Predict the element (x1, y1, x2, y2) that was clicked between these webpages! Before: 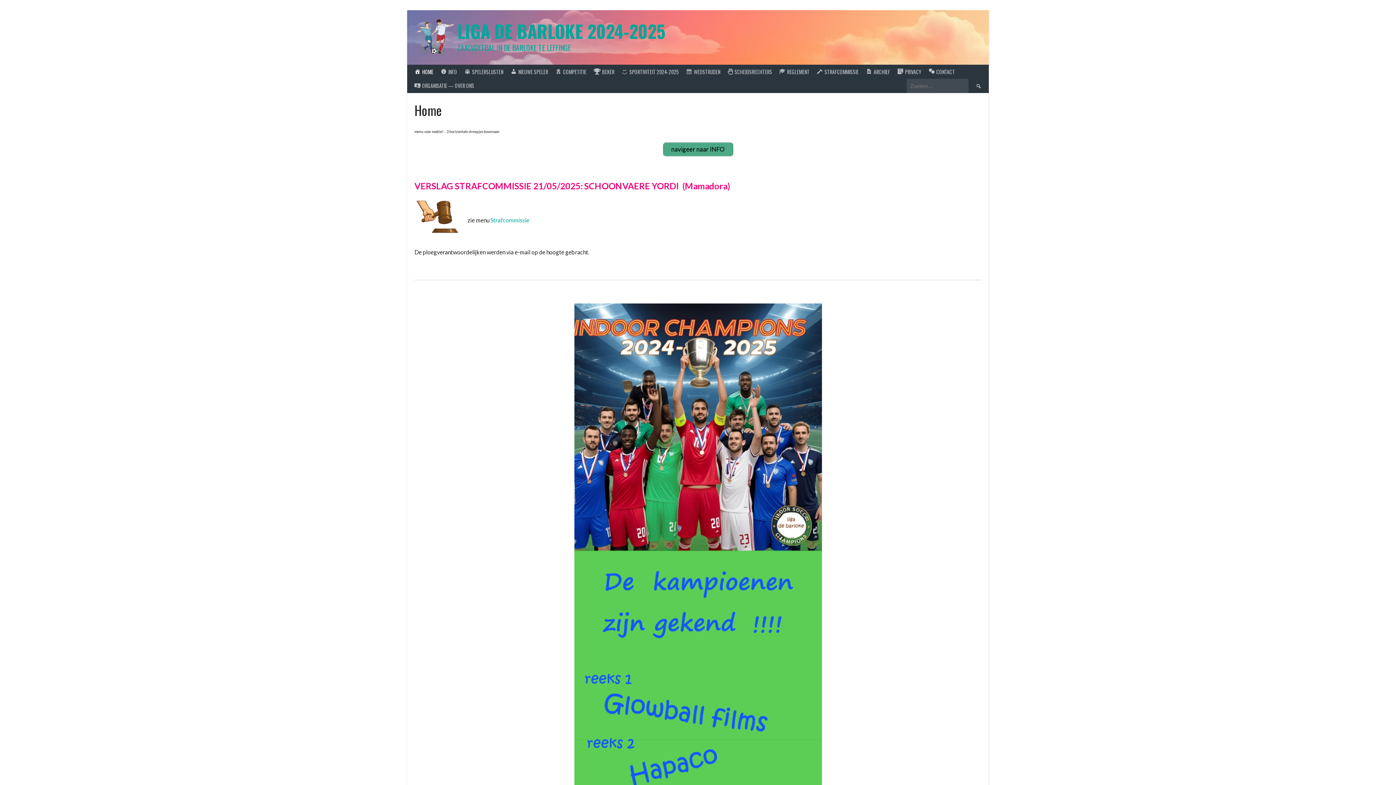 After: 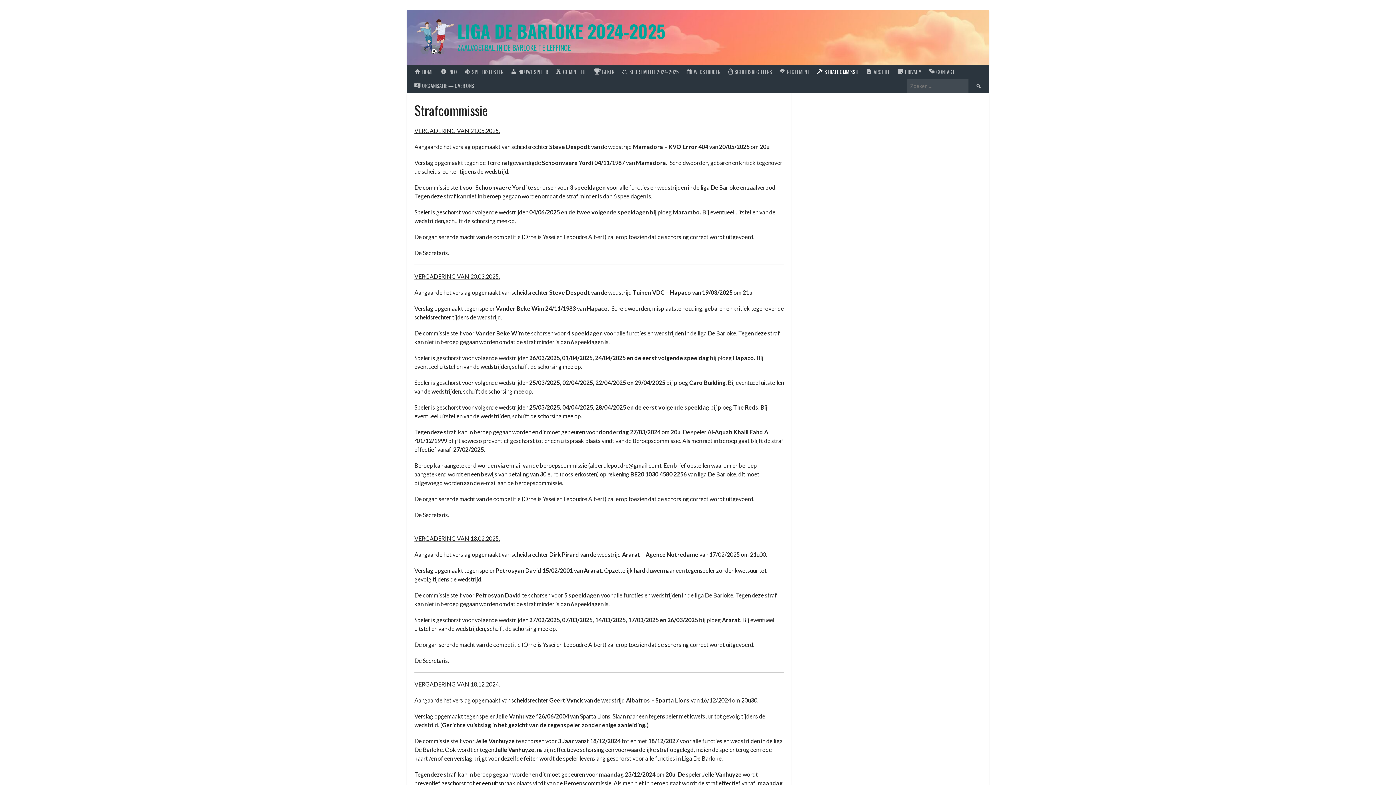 Action: label: Strafcommissie bbox: (490, 216, 529, 223)